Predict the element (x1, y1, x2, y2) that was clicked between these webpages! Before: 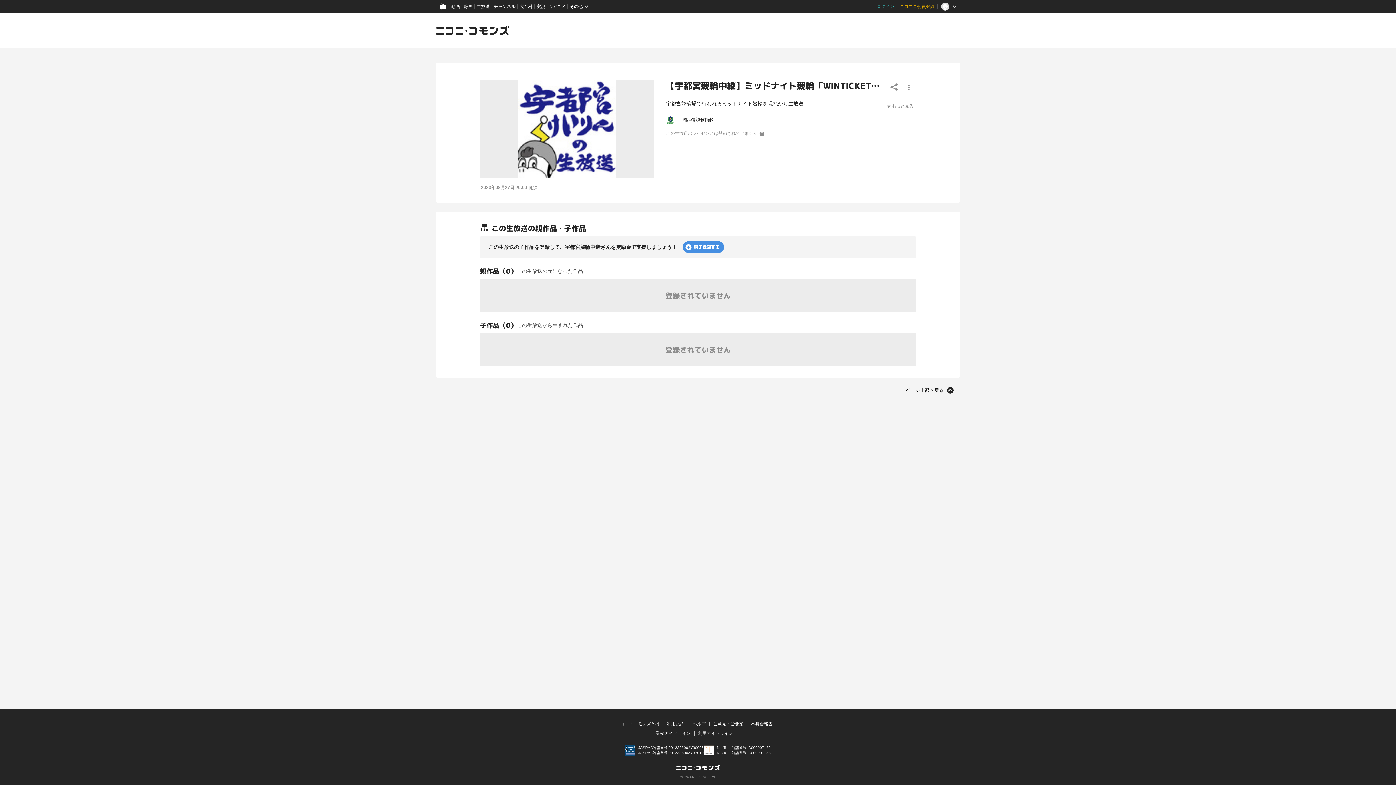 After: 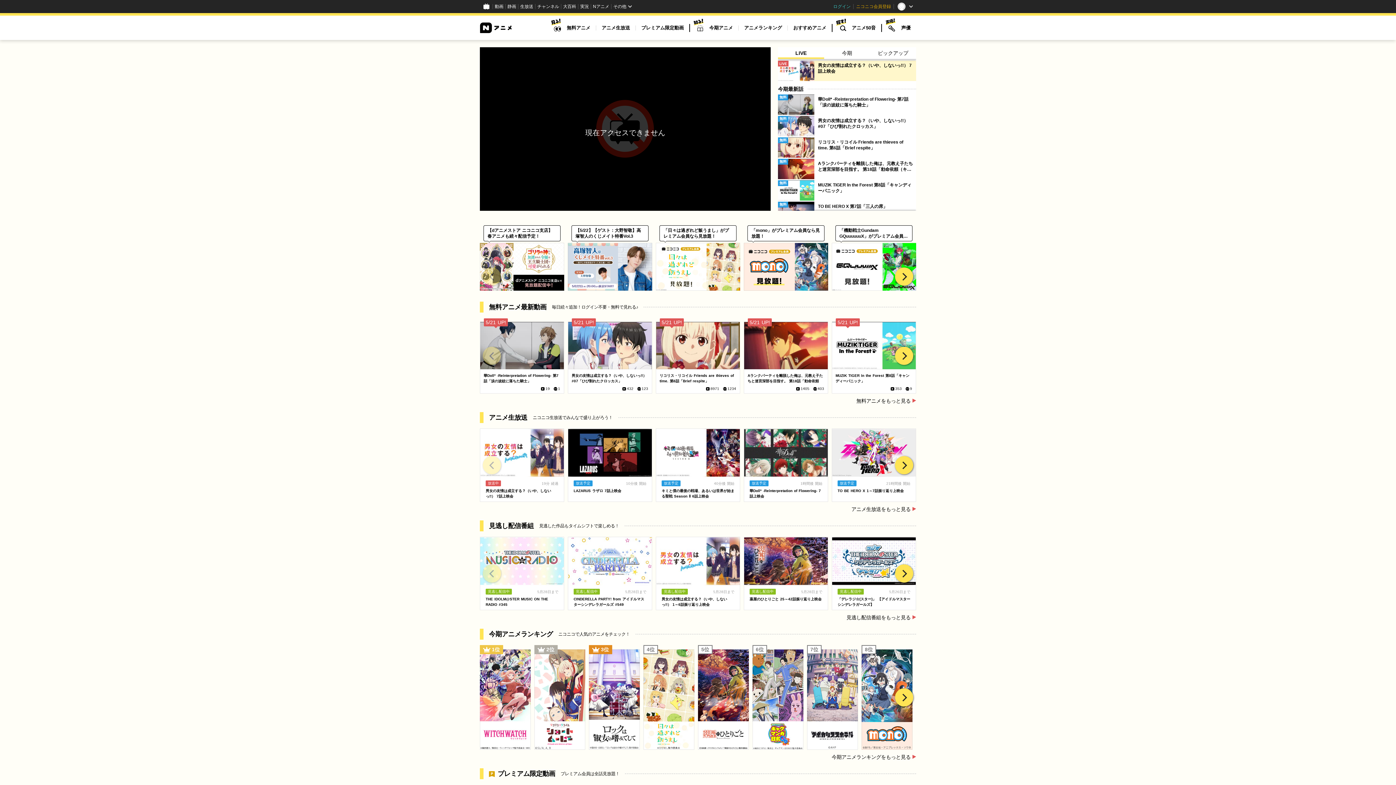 Action: bbox: (547, 0, 568, 13) label: Nアニメ